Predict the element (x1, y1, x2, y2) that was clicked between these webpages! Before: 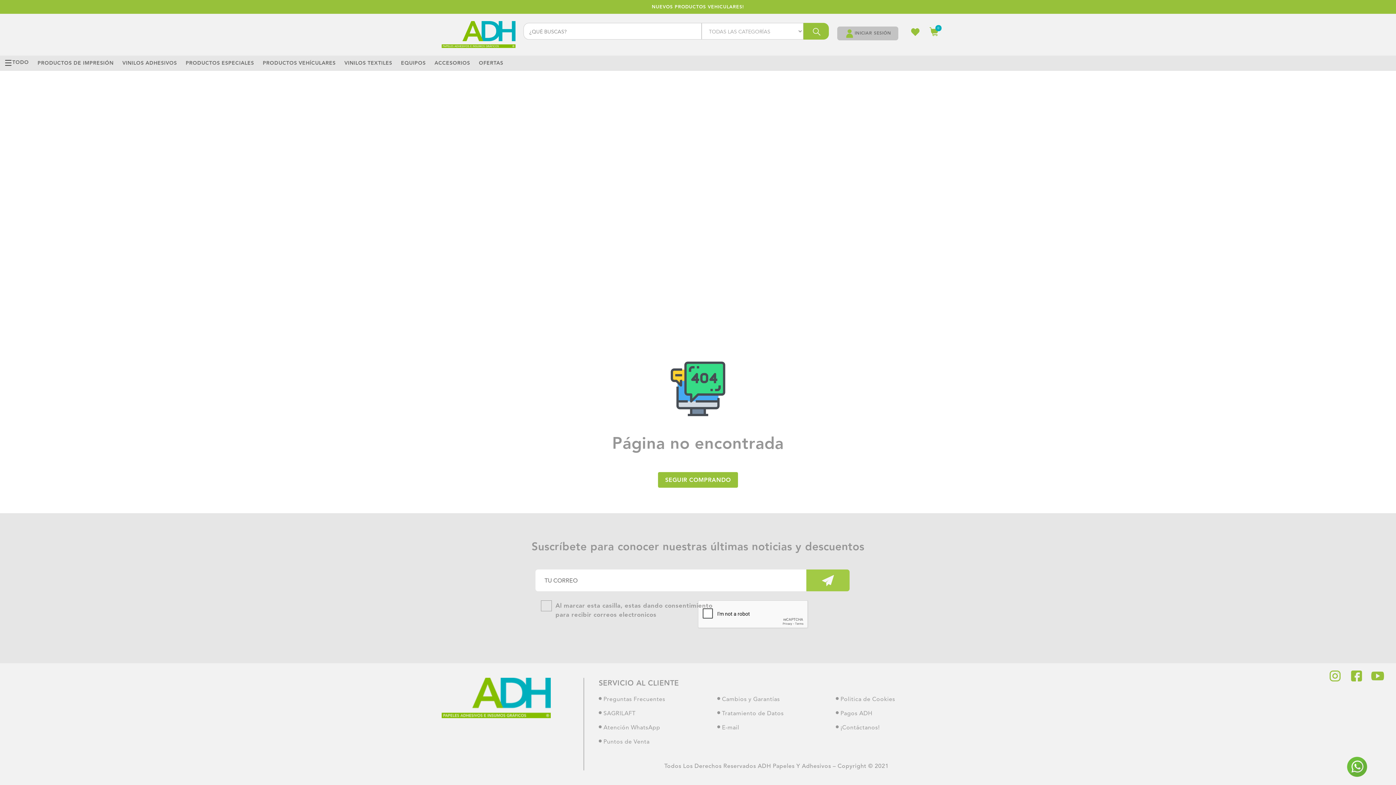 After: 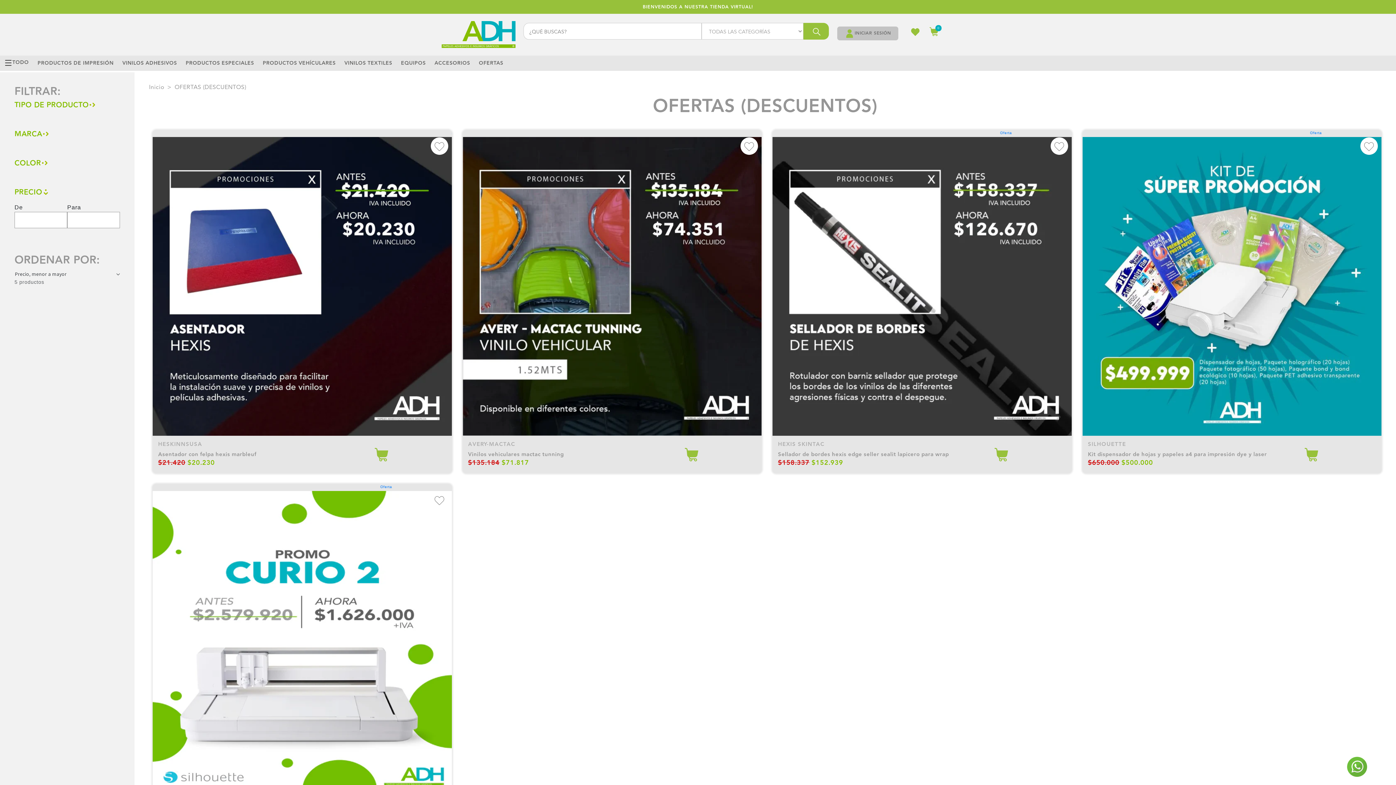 Action: bbox: (474, 55, 507, 70) label: OFERTAS